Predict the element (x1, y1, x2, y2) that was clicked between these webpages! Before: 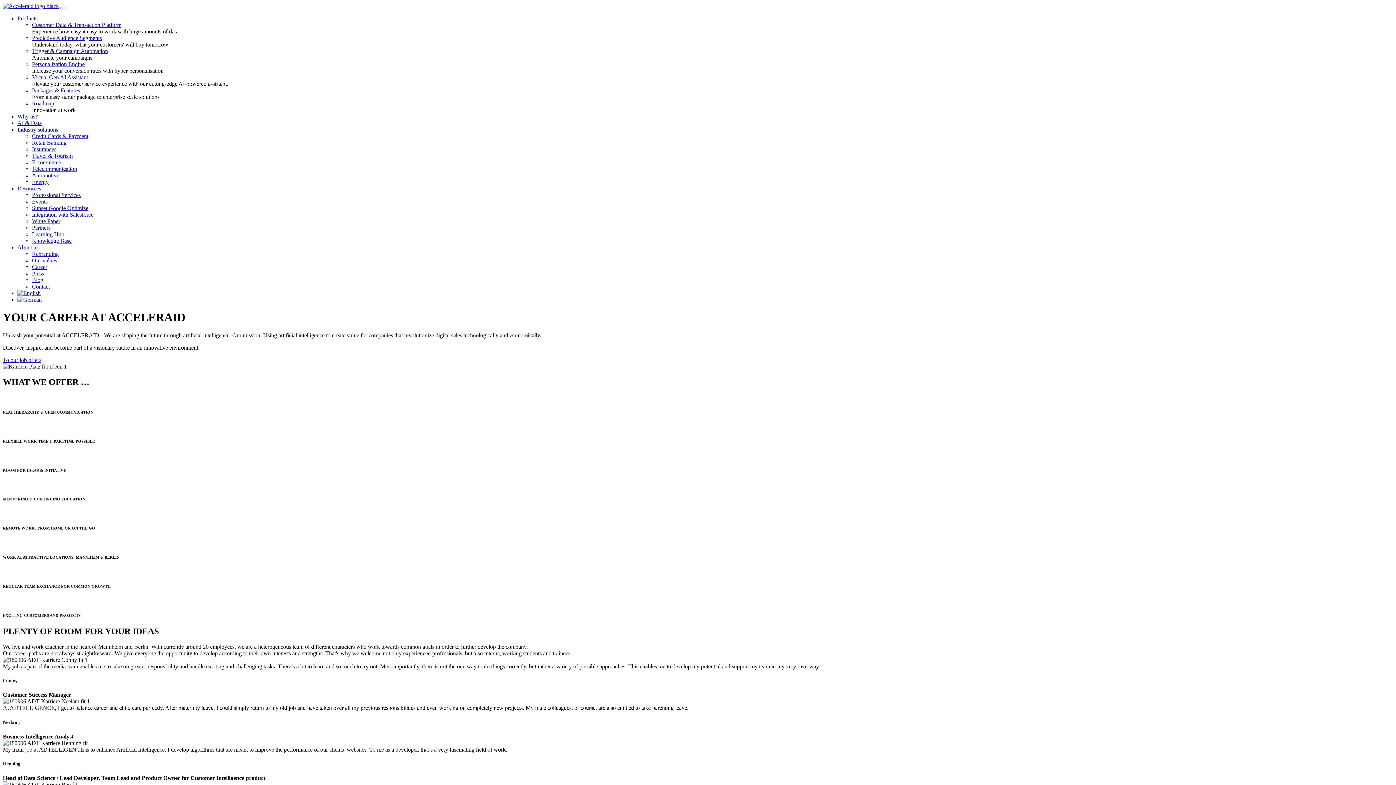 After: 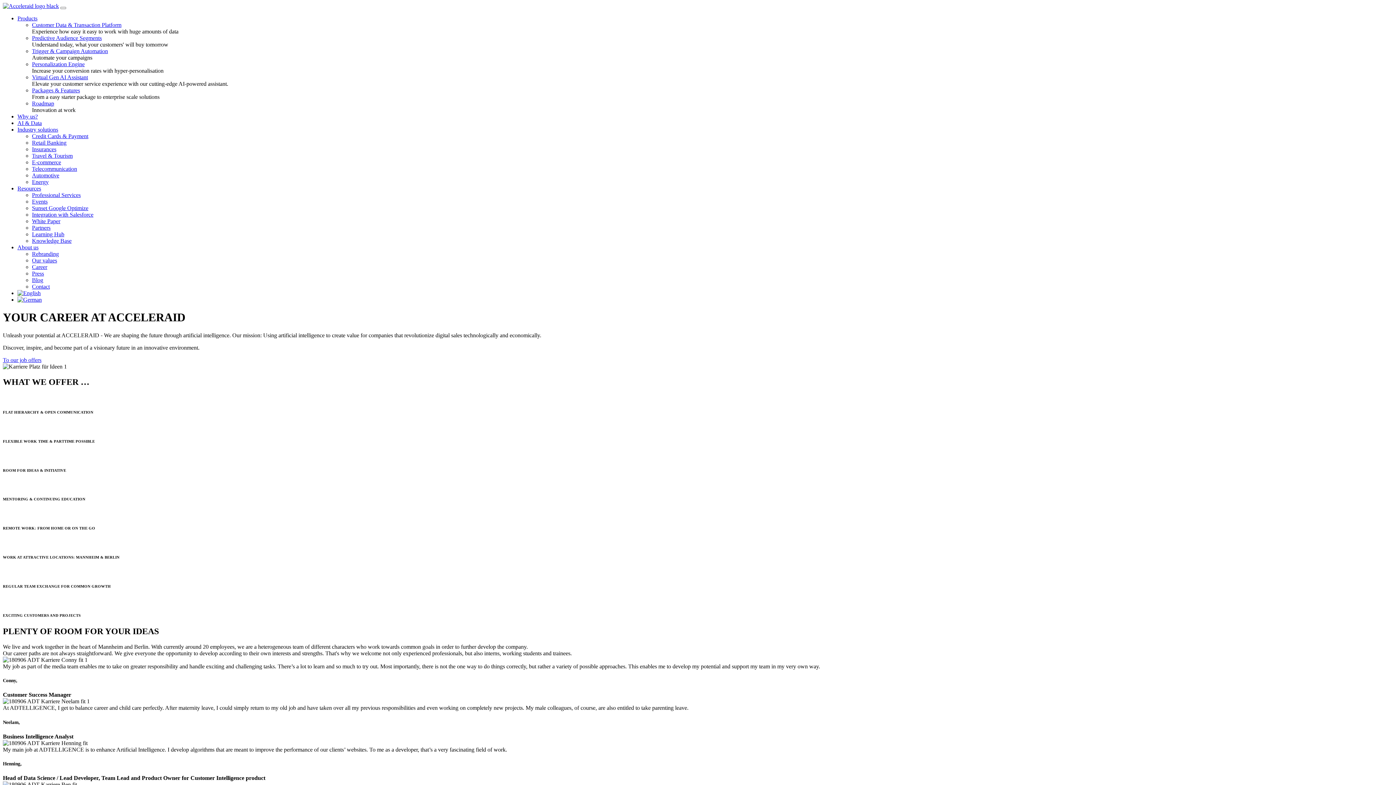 Action: label: Career bbox: (32, 264, 47, 270)